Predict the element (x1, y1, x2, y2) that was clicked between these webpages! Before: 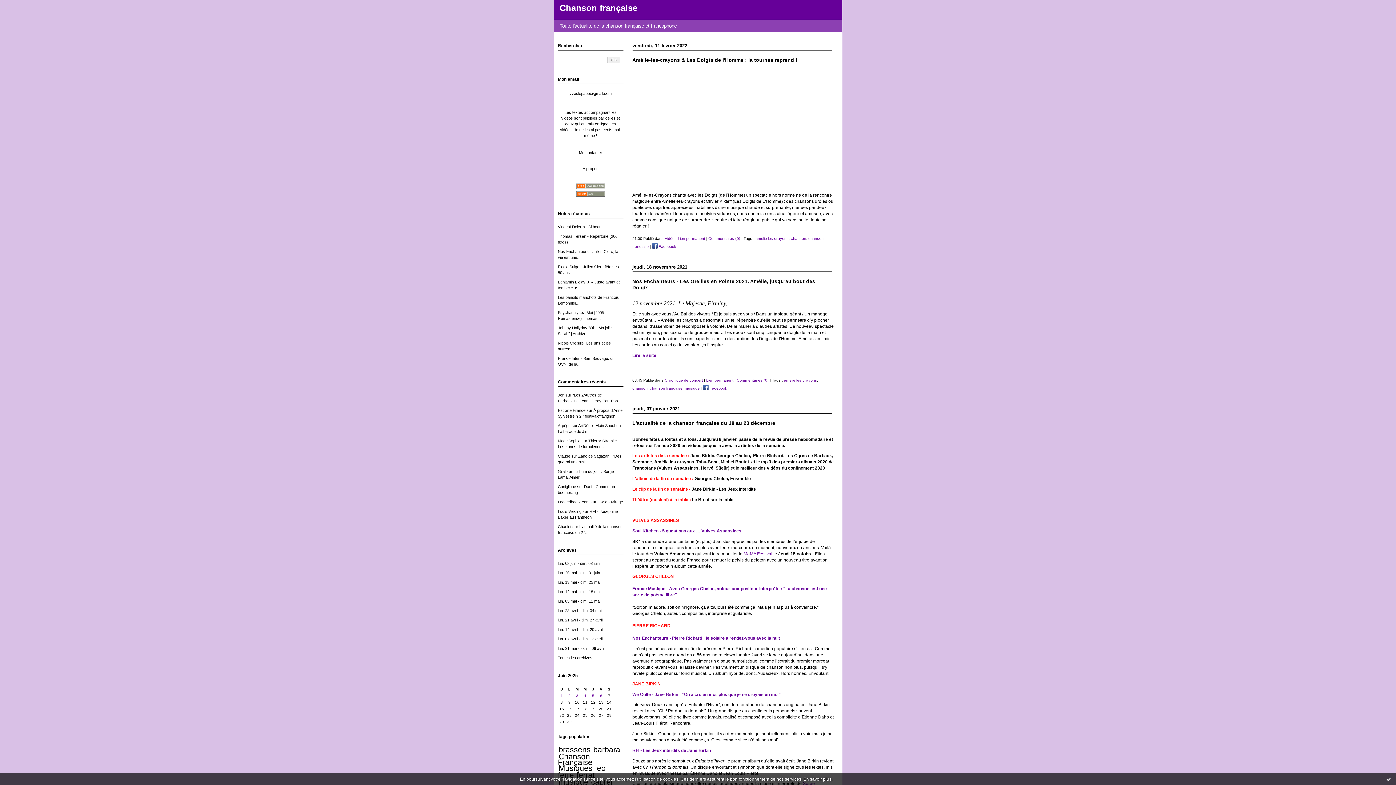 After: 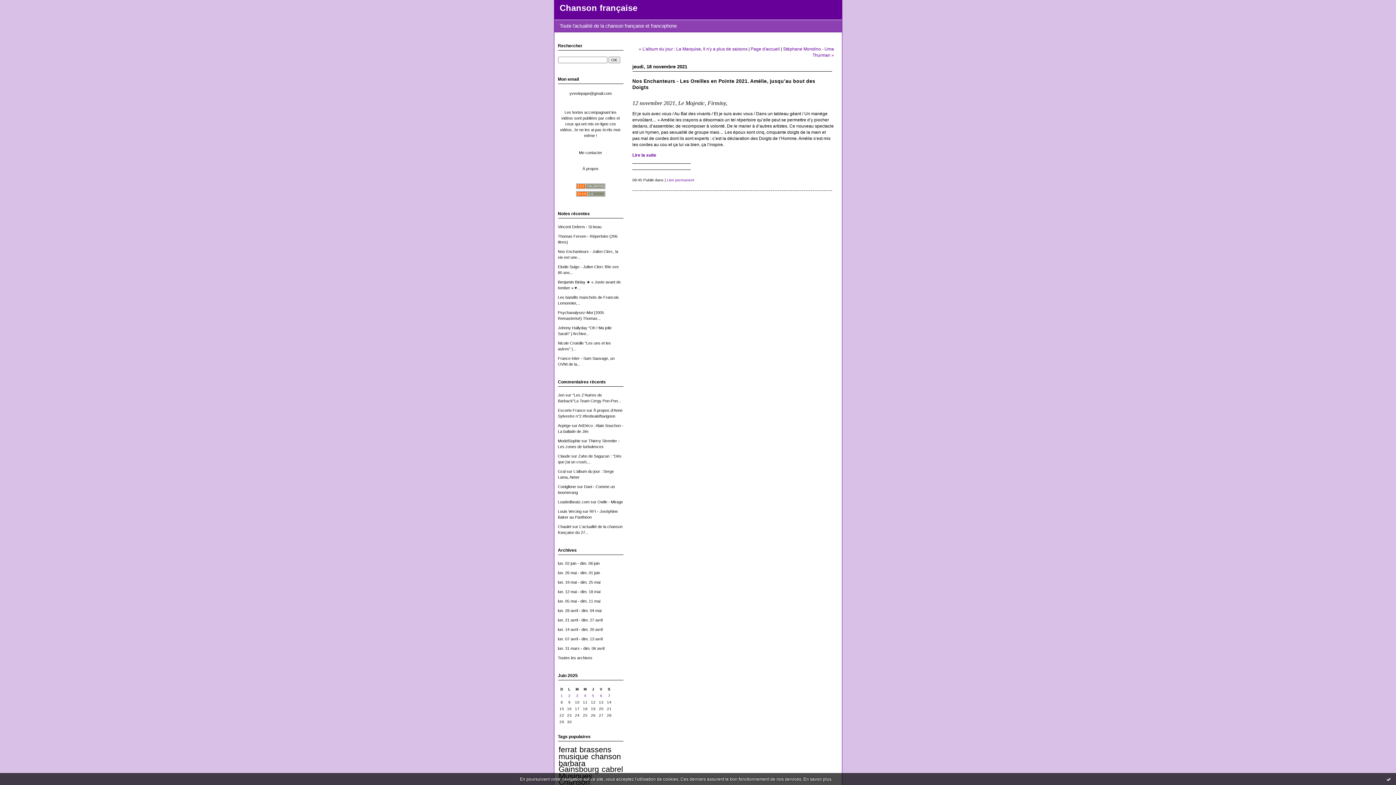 Action: label: Lien permanent bbox: (706, 378, 733, 382)